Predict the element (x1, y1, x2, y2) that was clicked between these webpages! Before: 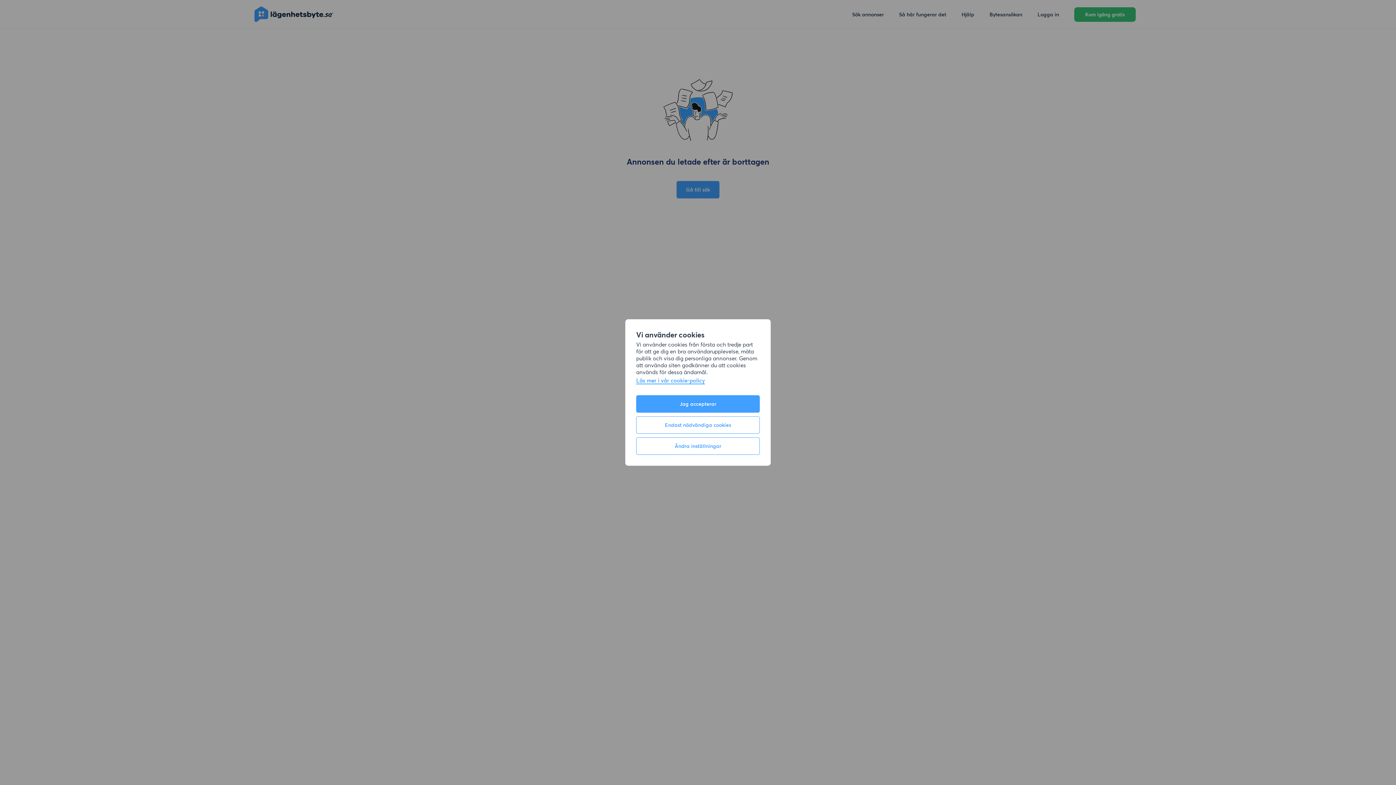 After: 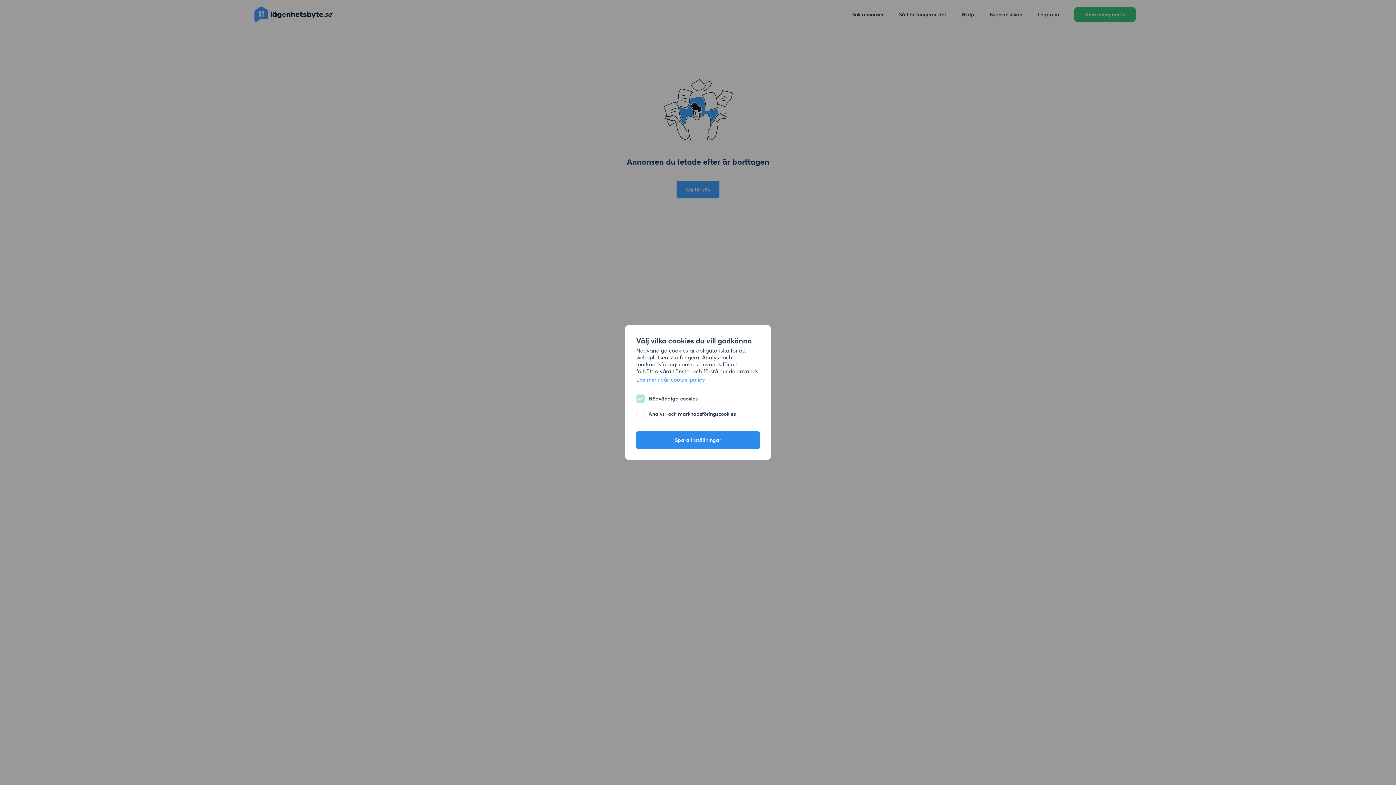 Action: bbox: (636, 437, 760, 455) label: Ändra inställningar